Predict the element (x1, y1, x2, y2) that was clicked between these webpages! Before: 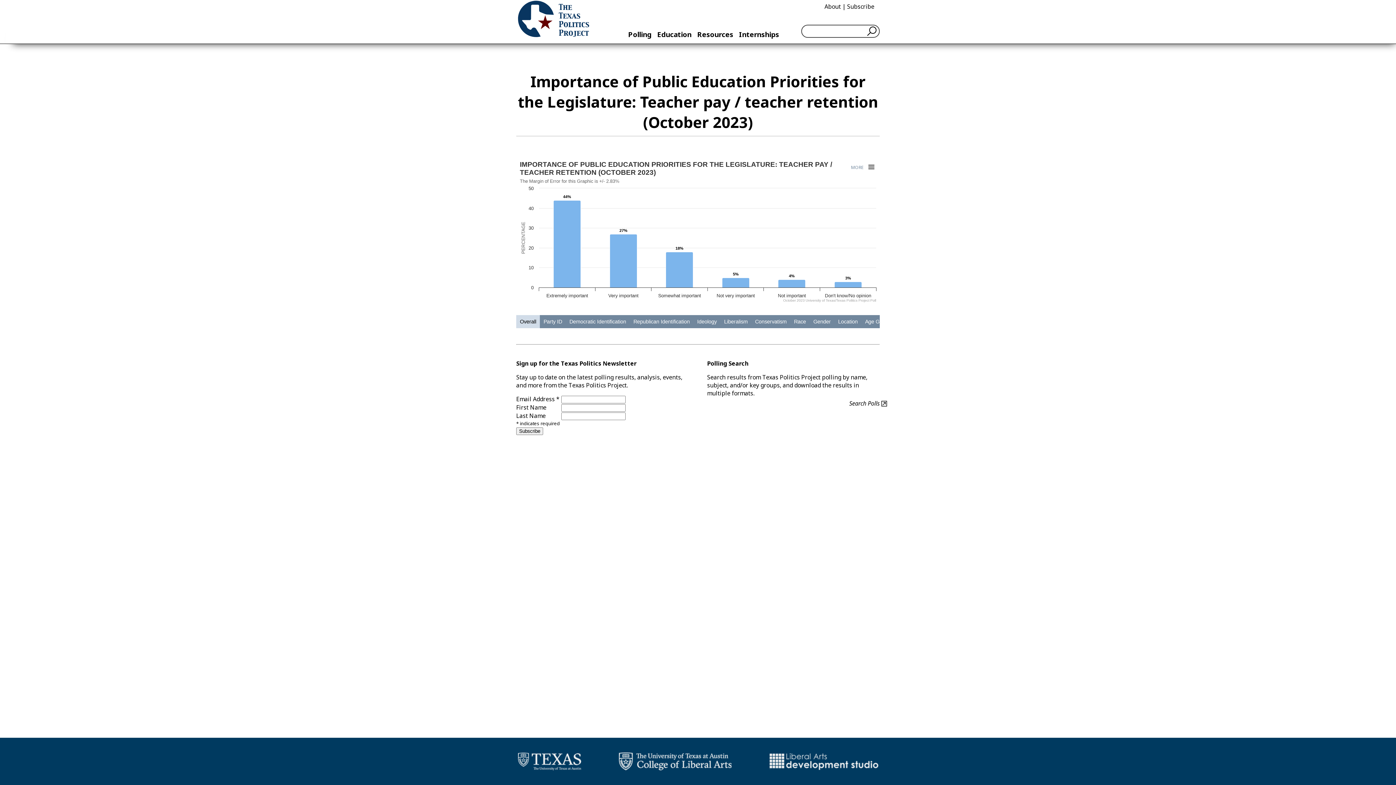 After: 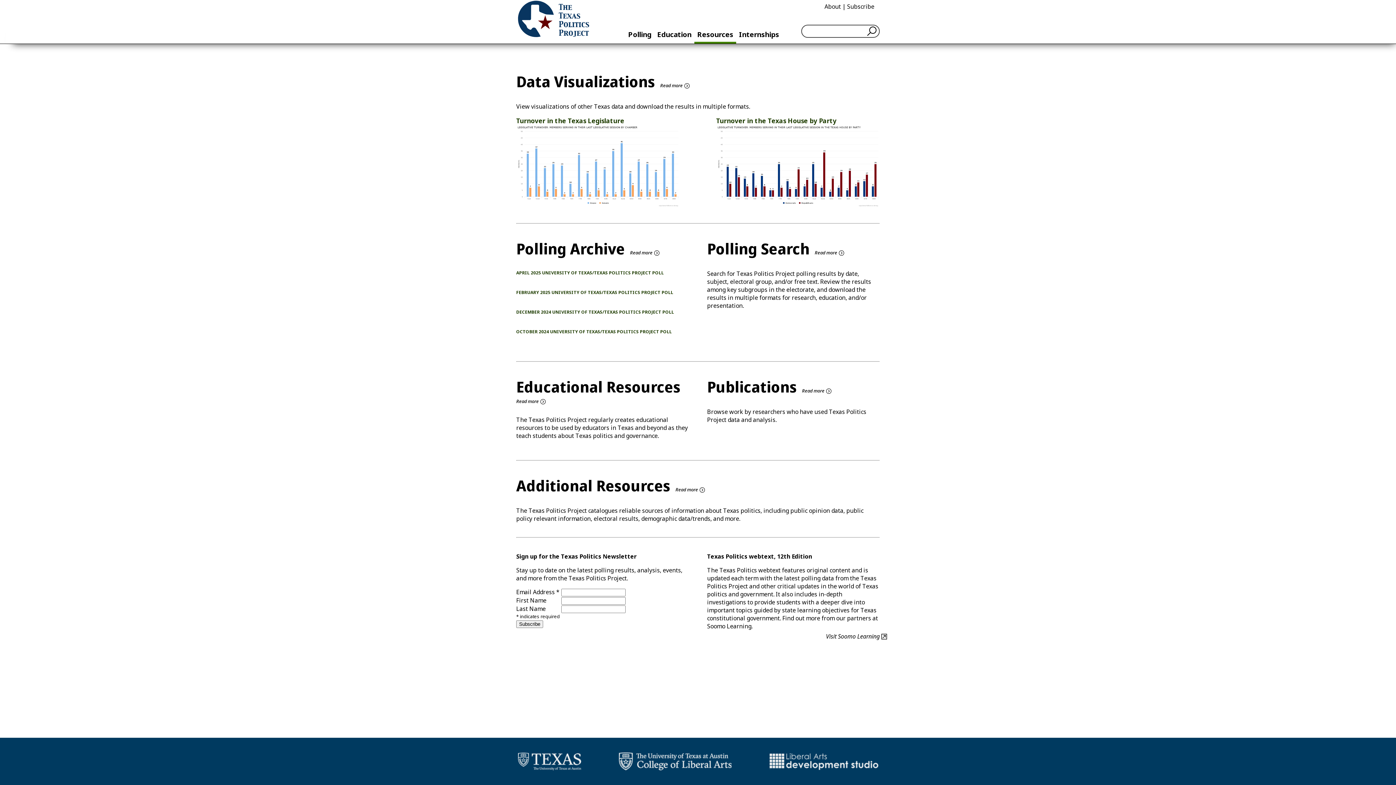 Action: bbox: (697, 29, 733, 39) label: Resources